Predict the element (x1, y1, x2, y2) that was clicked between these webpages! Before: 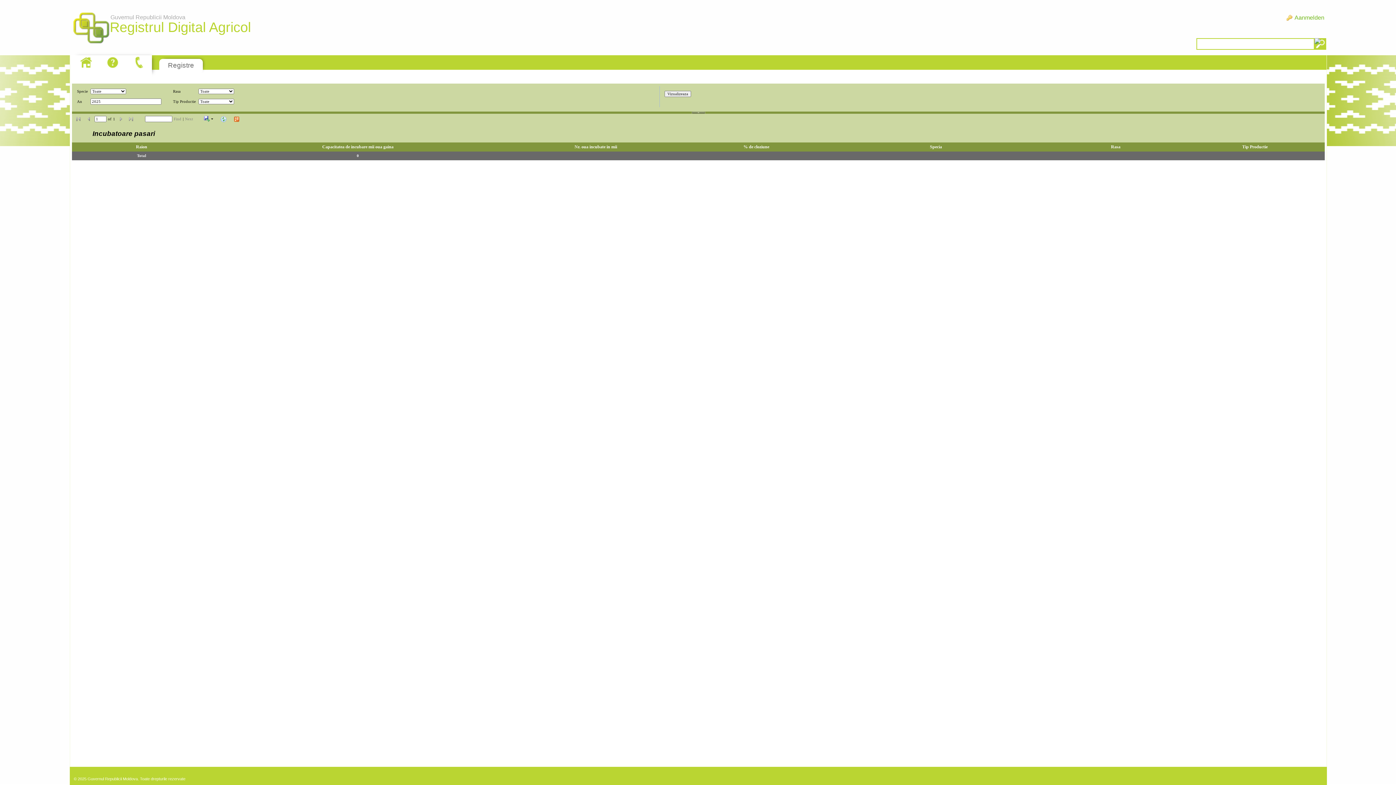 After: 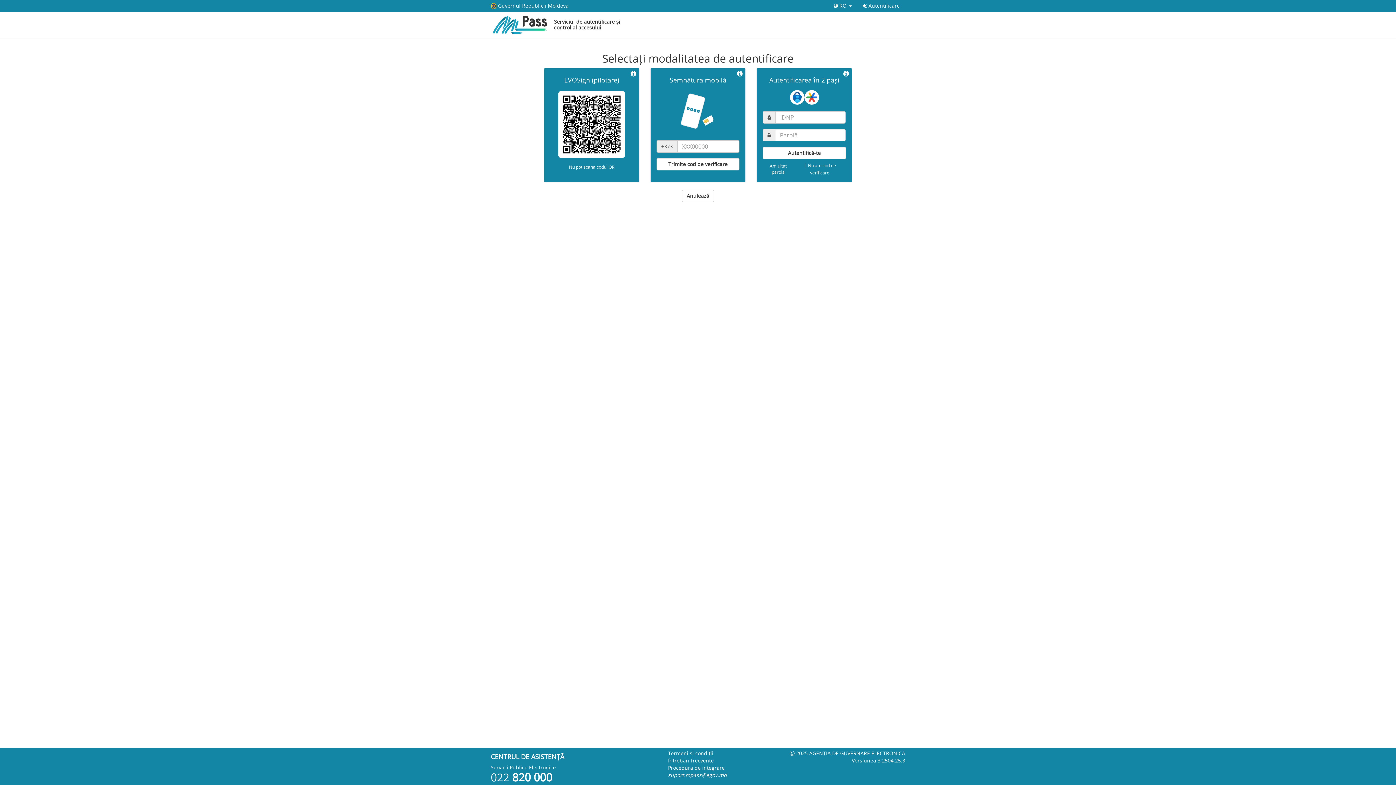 Action: label: Aanmelden bbox: (1285, 12, 1326, 22)